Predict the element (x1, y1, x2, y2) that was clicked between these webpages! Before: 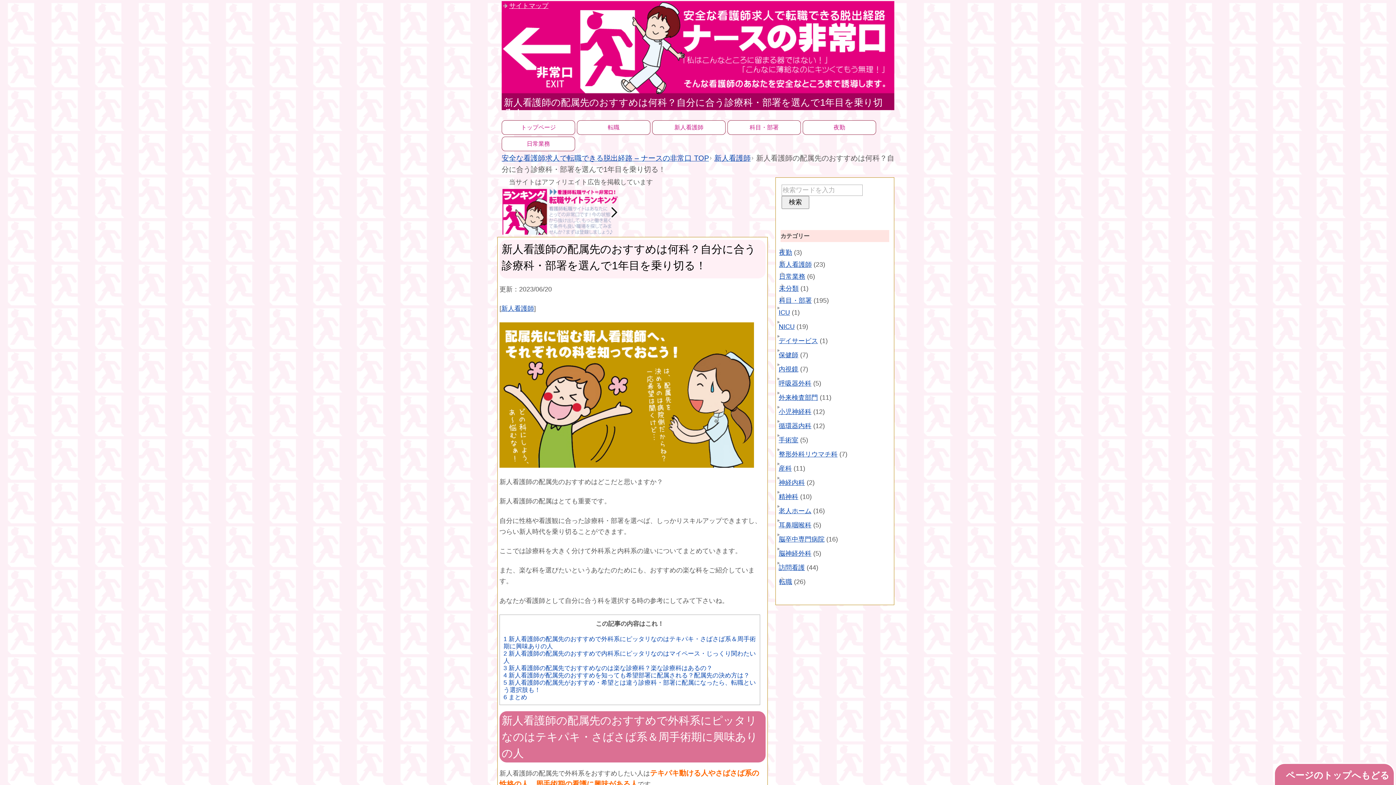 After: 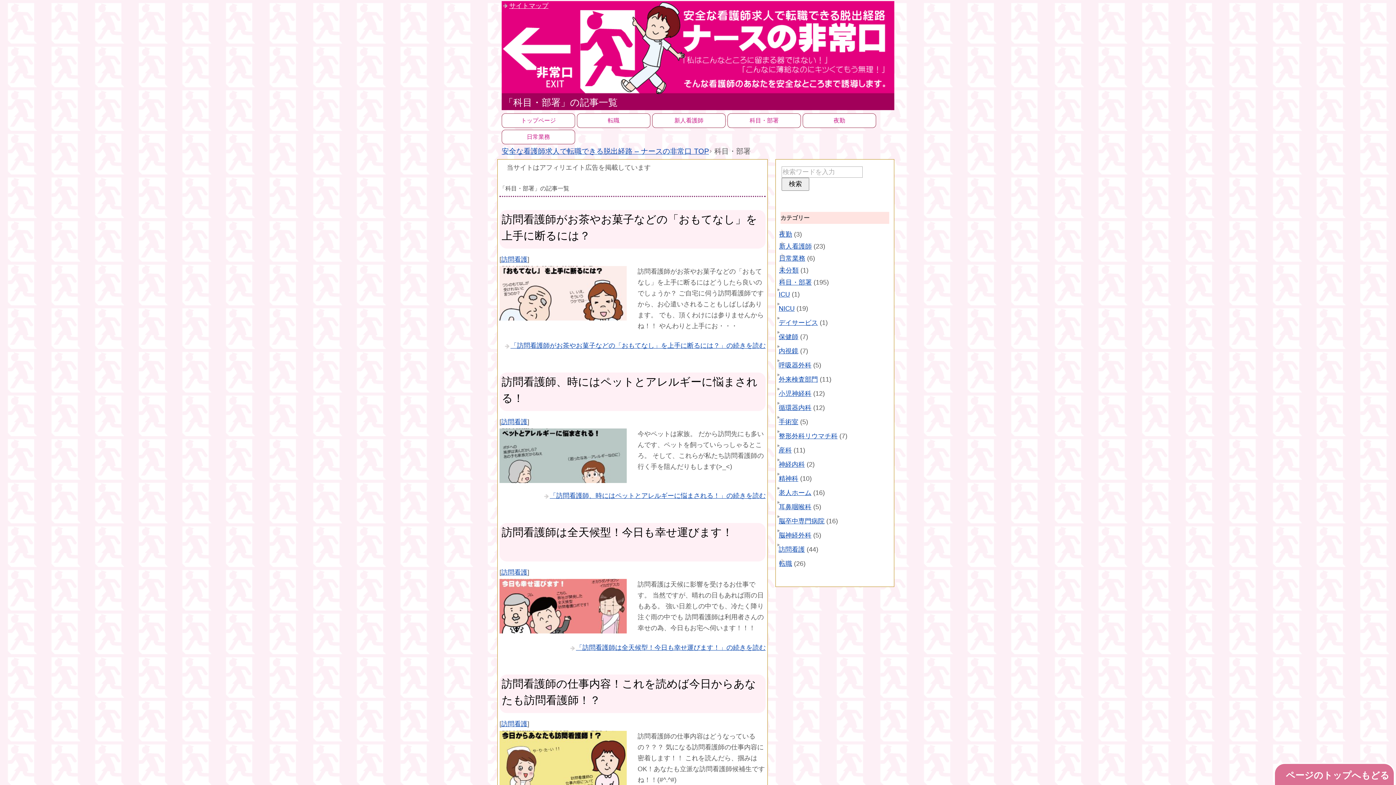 Action: label: 科目・部署 bbox: (779, 297, 811, 304)